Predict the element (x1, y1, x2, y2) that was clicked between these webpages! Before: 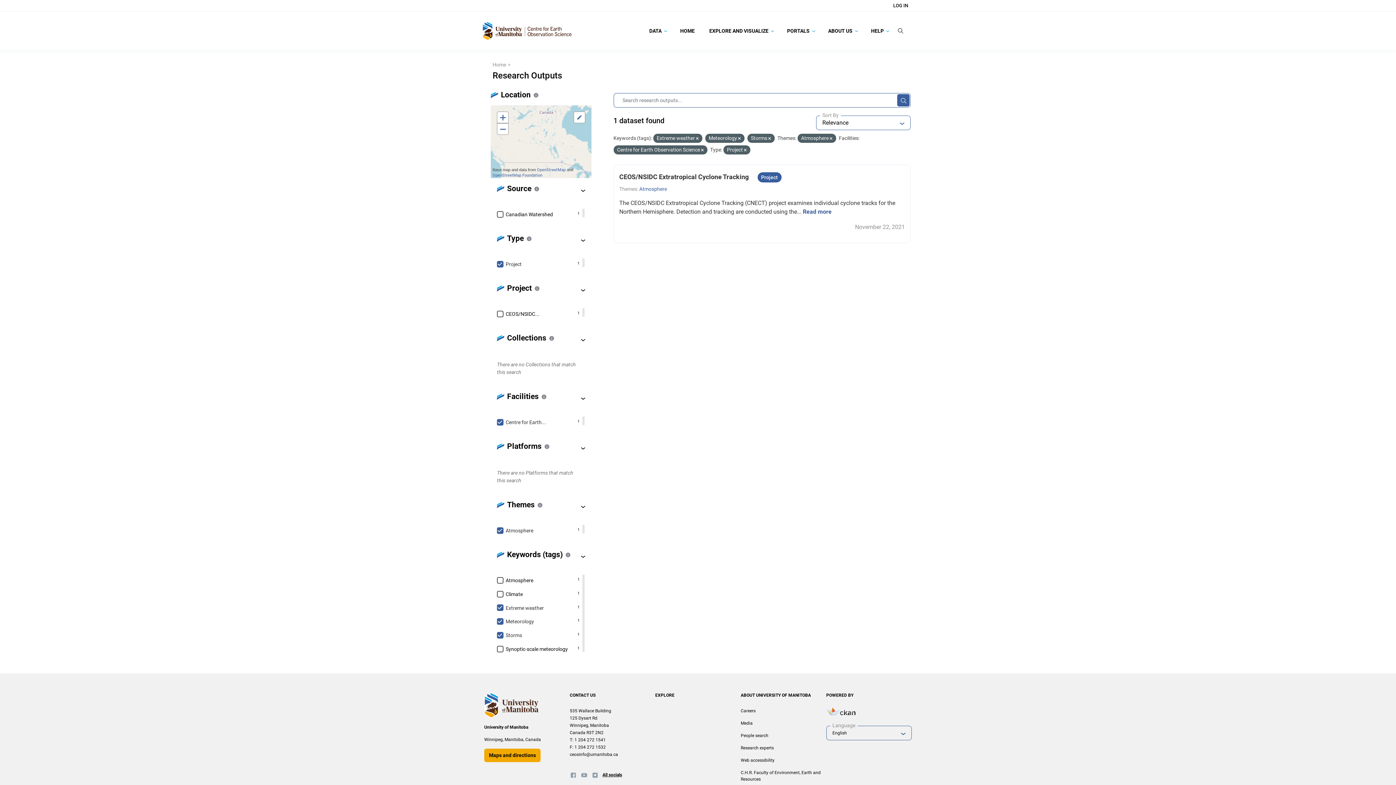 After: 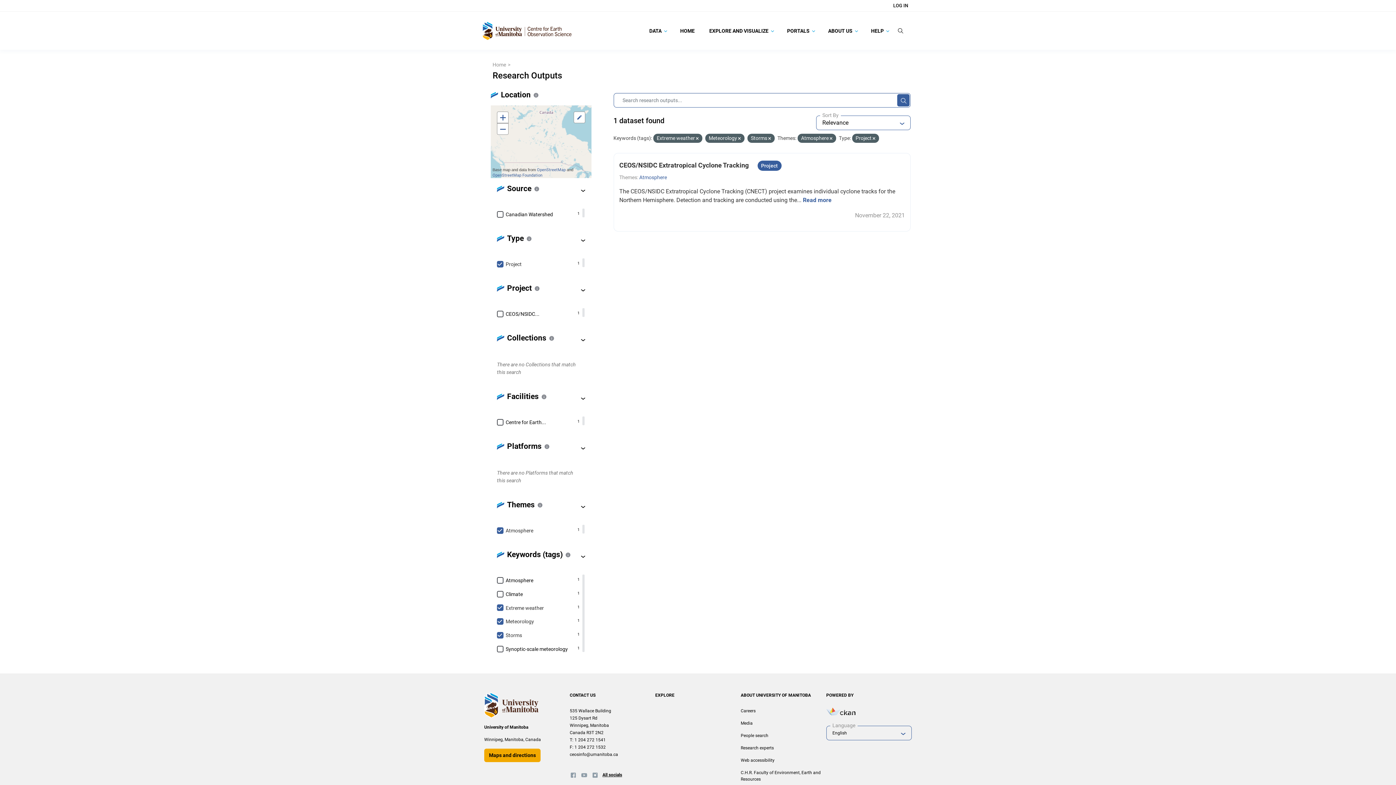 Action: bbox: (701, 148, 703, 152)